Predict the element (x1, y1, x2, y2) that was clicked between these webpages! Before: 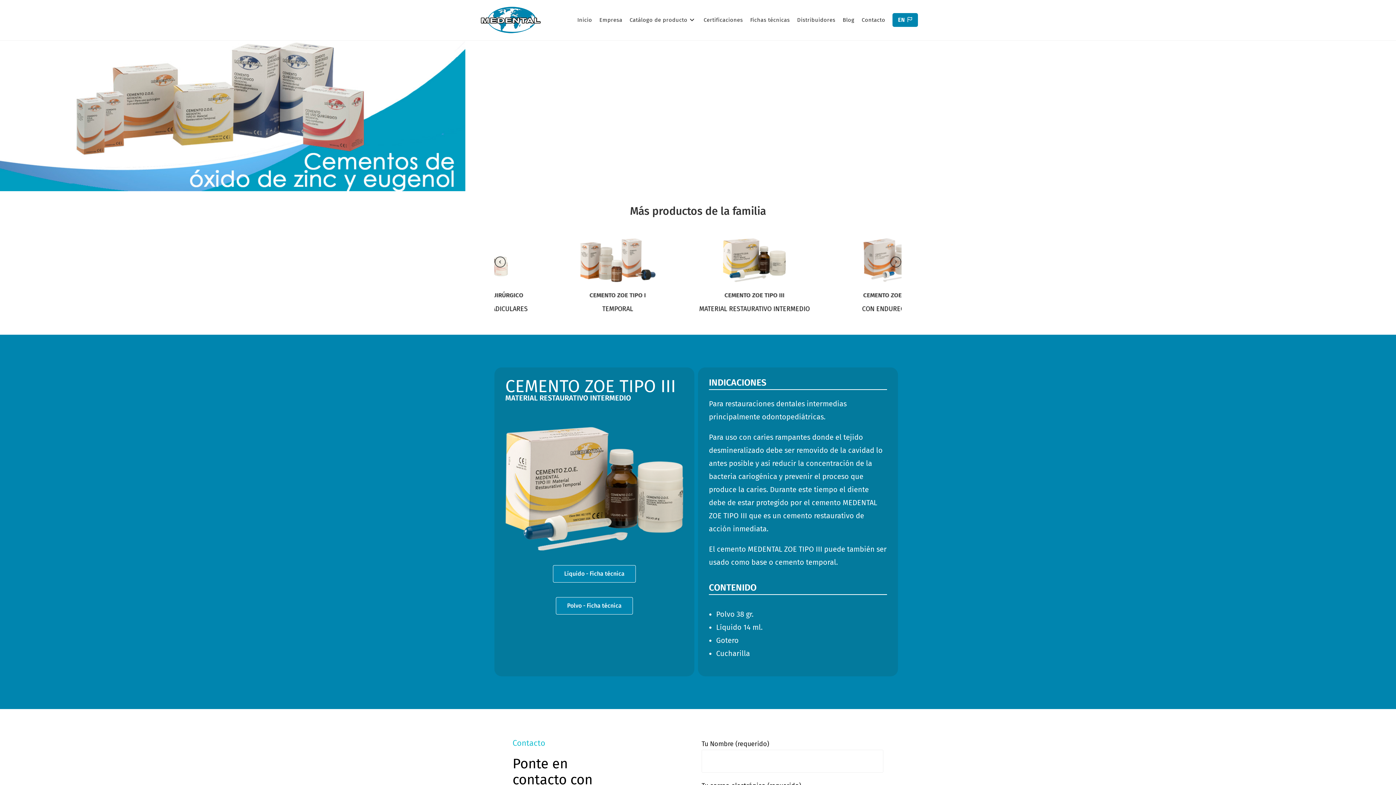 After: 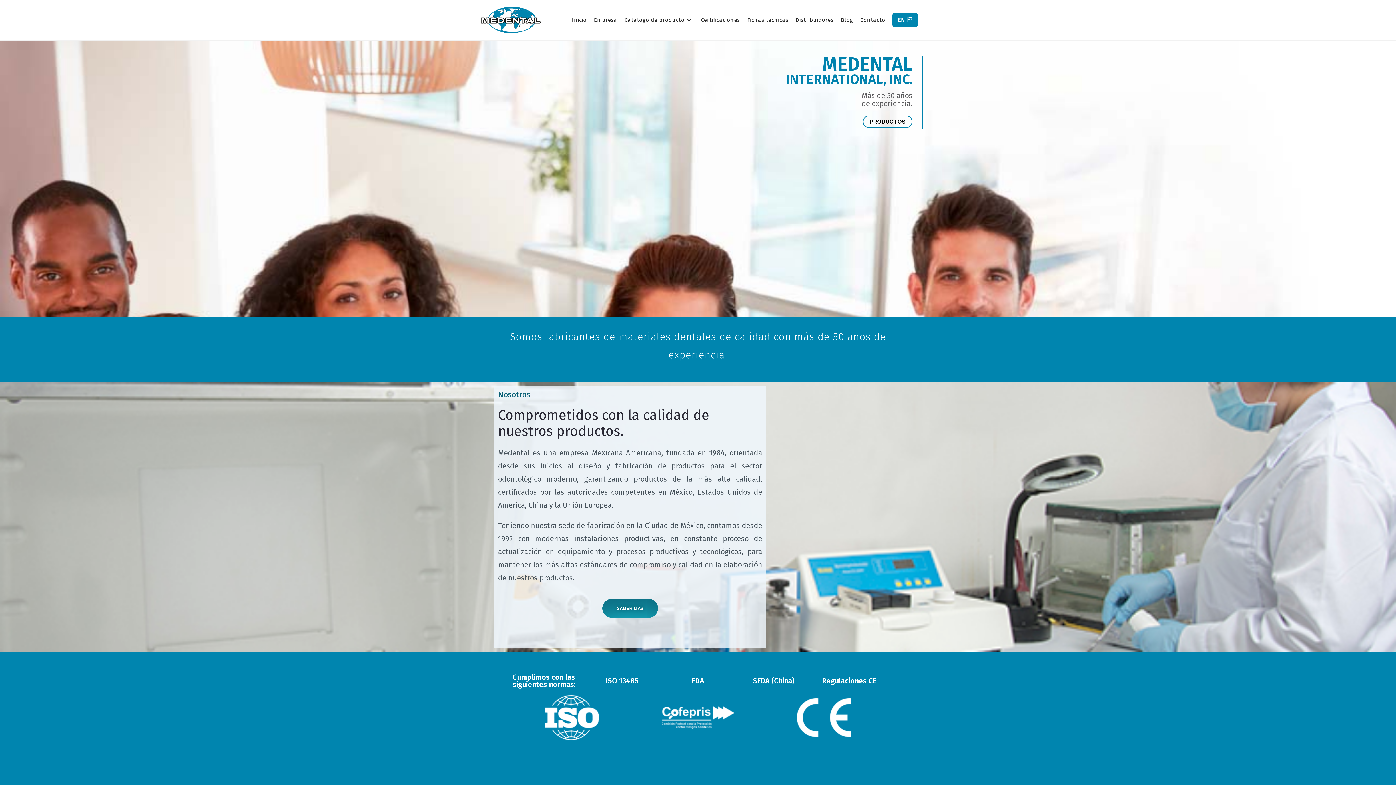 Action: bbox: (573, 0, 595, 40) label: Inicio